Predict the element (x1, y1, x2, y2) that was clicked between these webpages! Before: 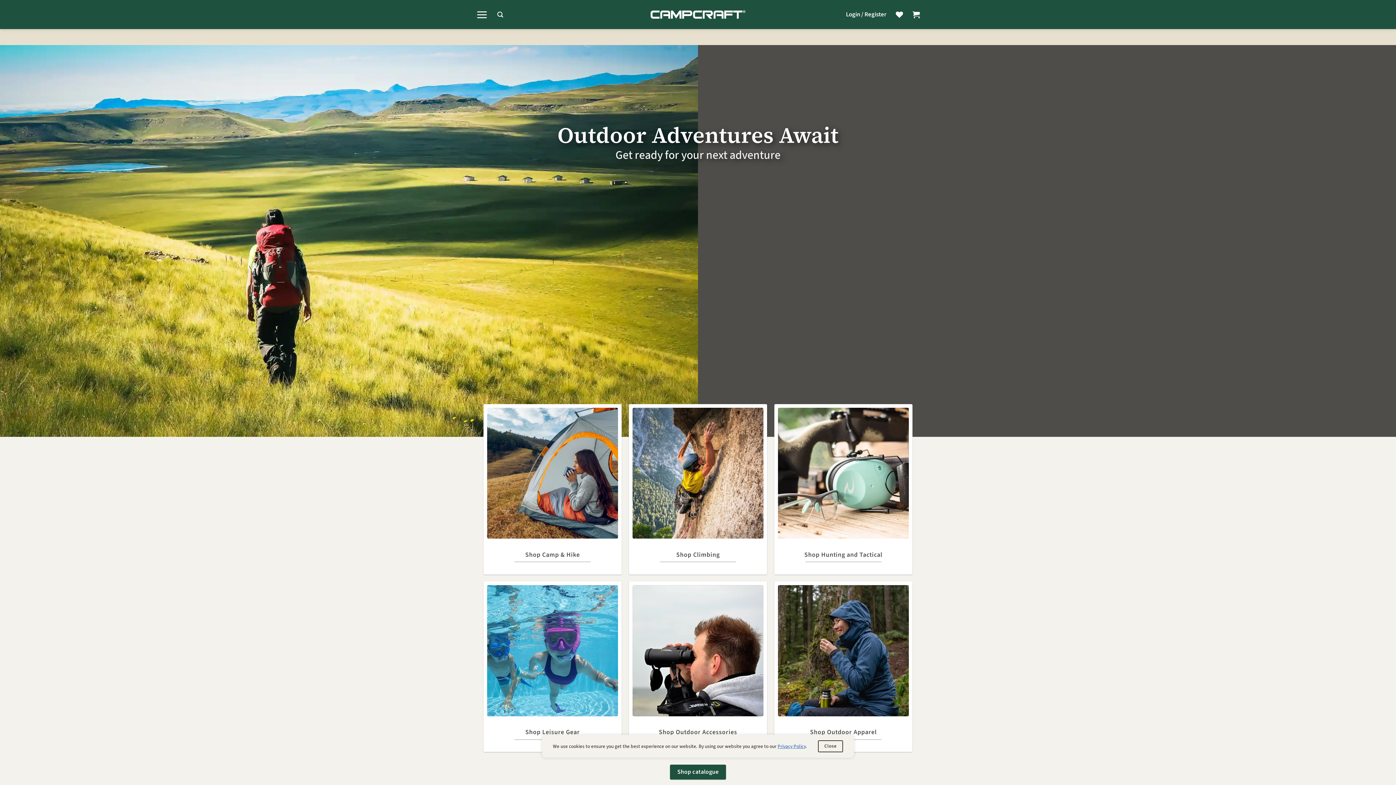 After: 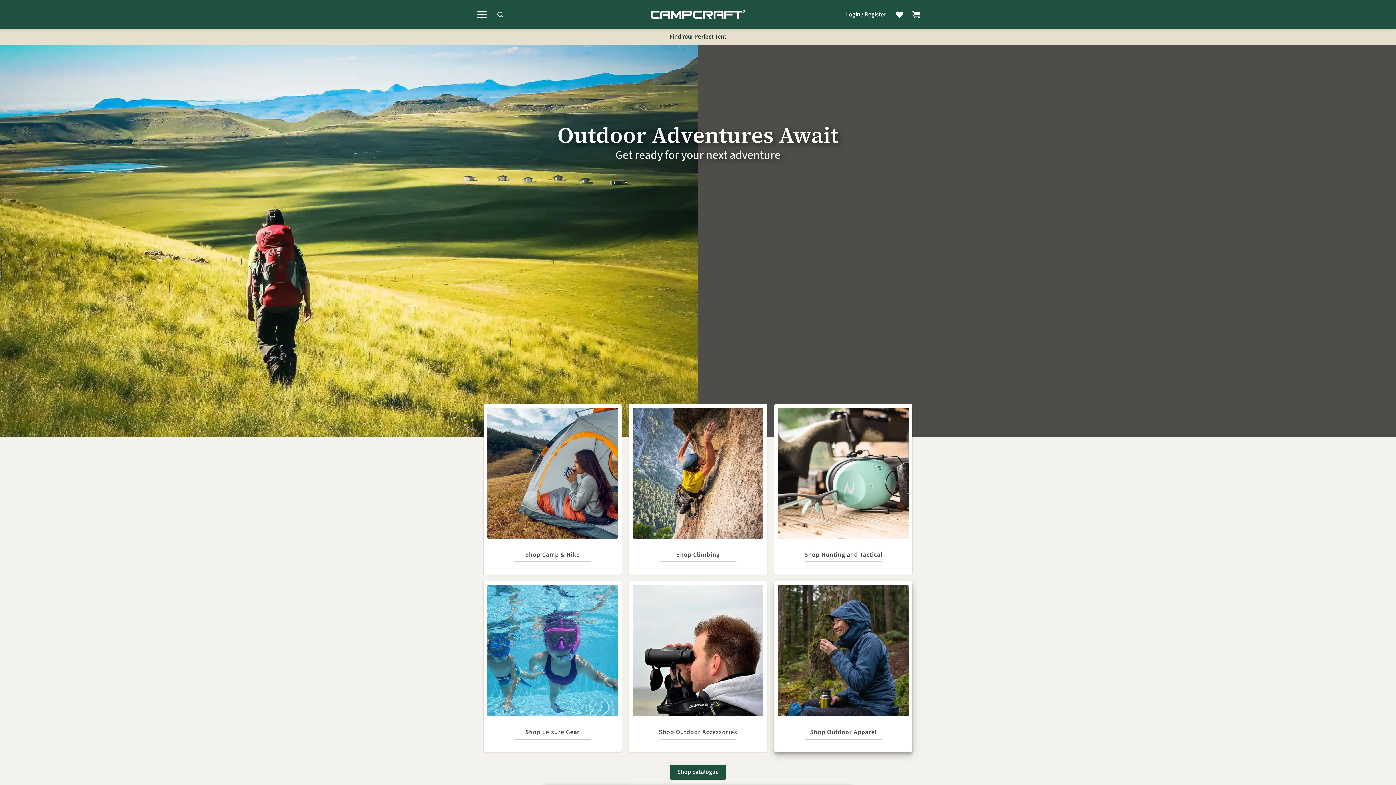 Action: bbox: (818, 740, 843, 752) label: Close